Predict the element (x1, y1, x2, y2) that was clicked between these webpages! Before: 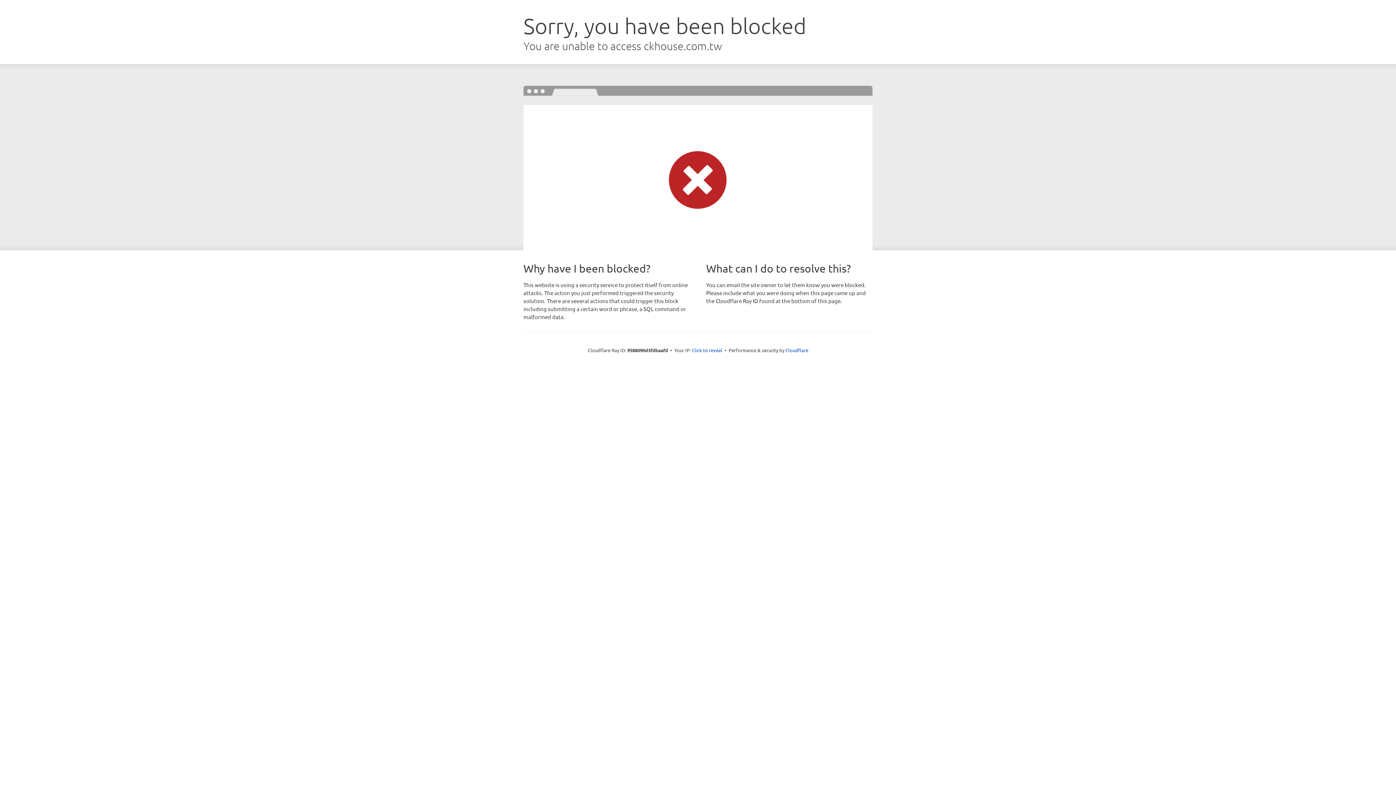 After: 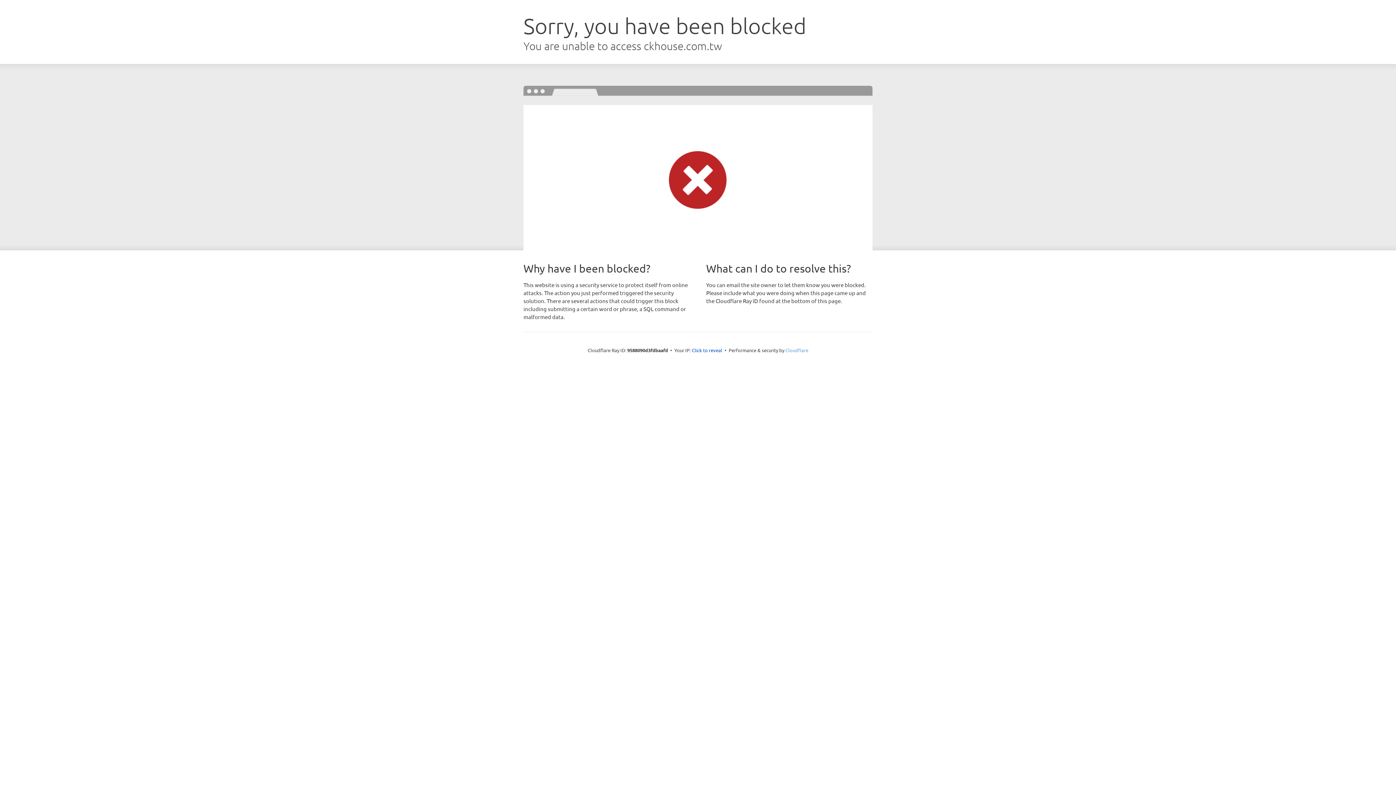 Action: label: Cloudflare bbox: (785, 347, 808, 353)